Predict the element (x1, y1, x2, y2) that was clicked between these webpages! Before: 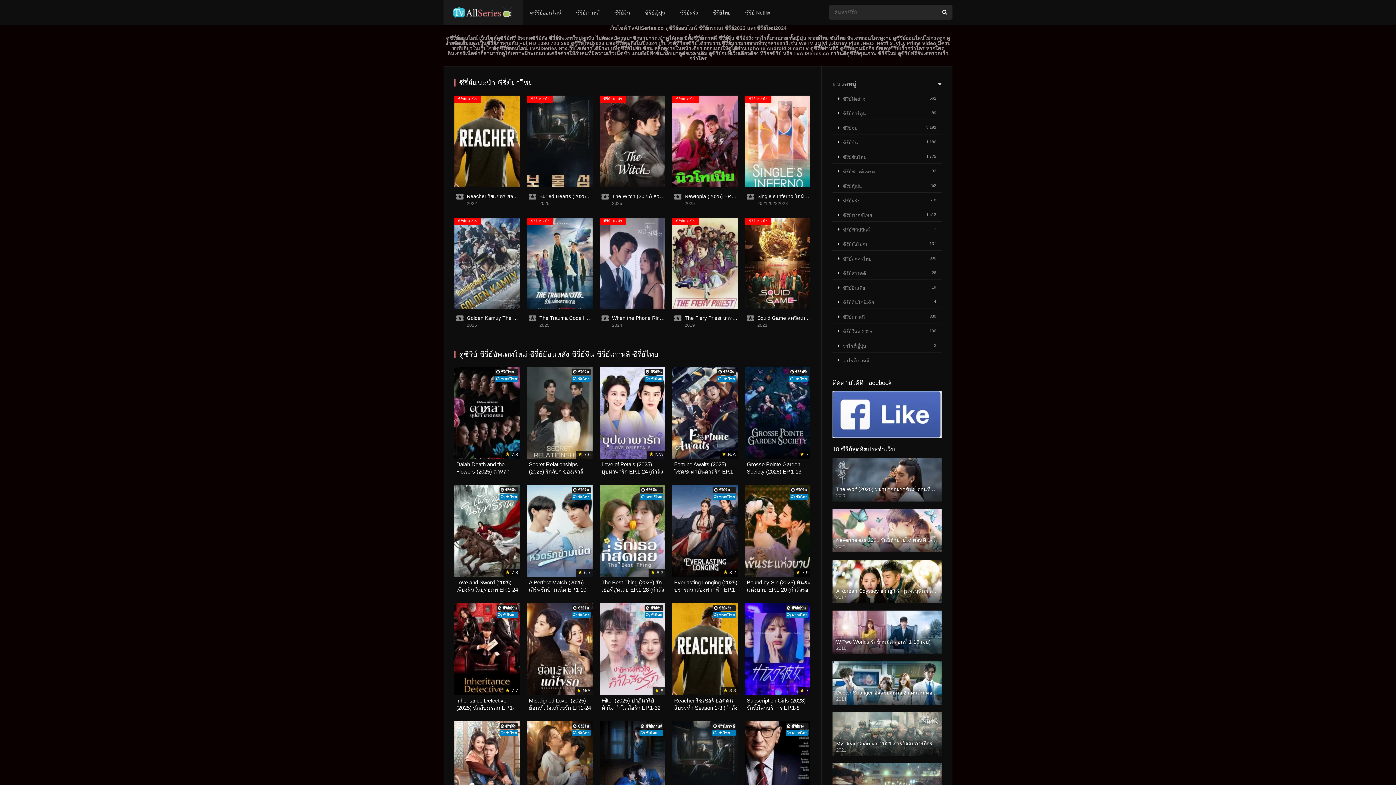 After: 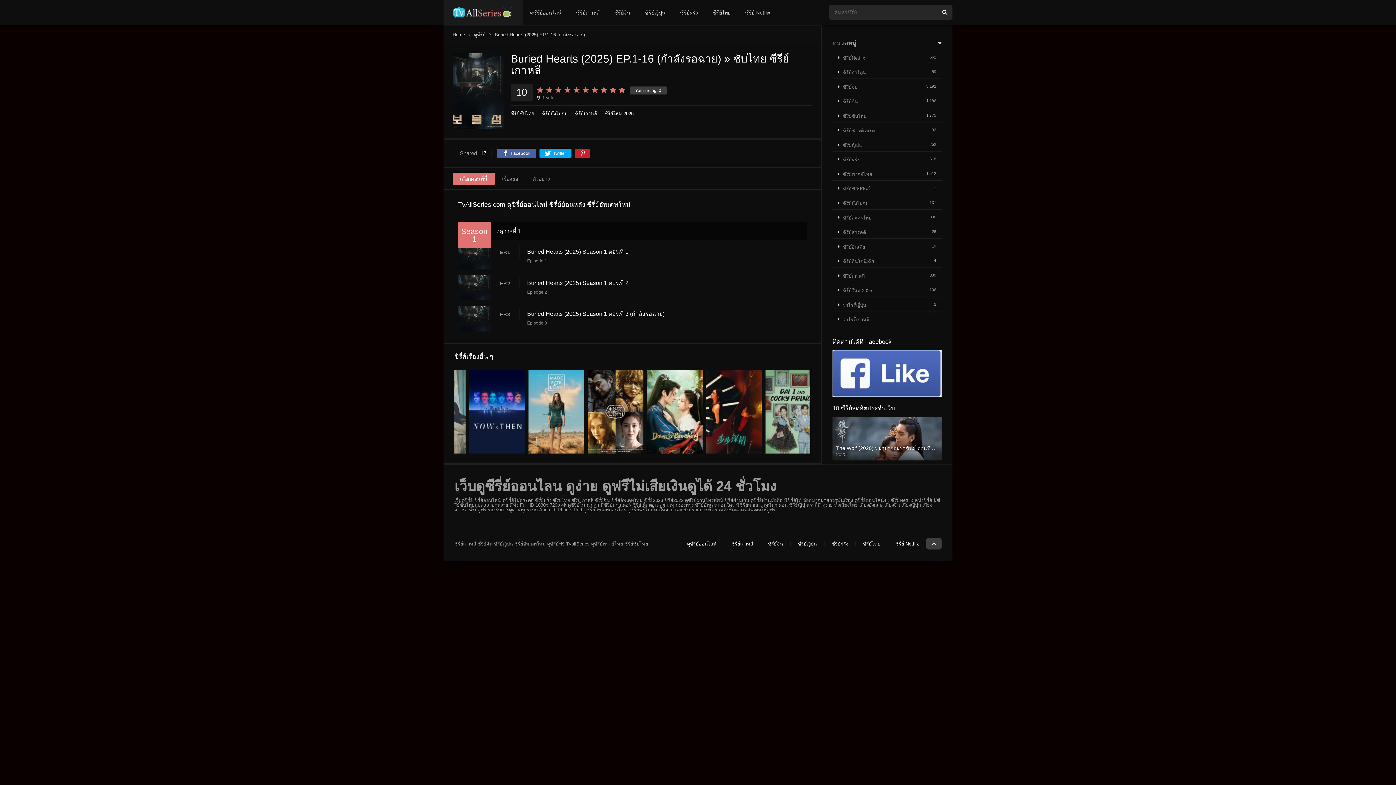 Action: bbox: (539, 193, 639, 199) label: Buried Hearts (2025) EP.1-16 (กำลังรอฉาย)